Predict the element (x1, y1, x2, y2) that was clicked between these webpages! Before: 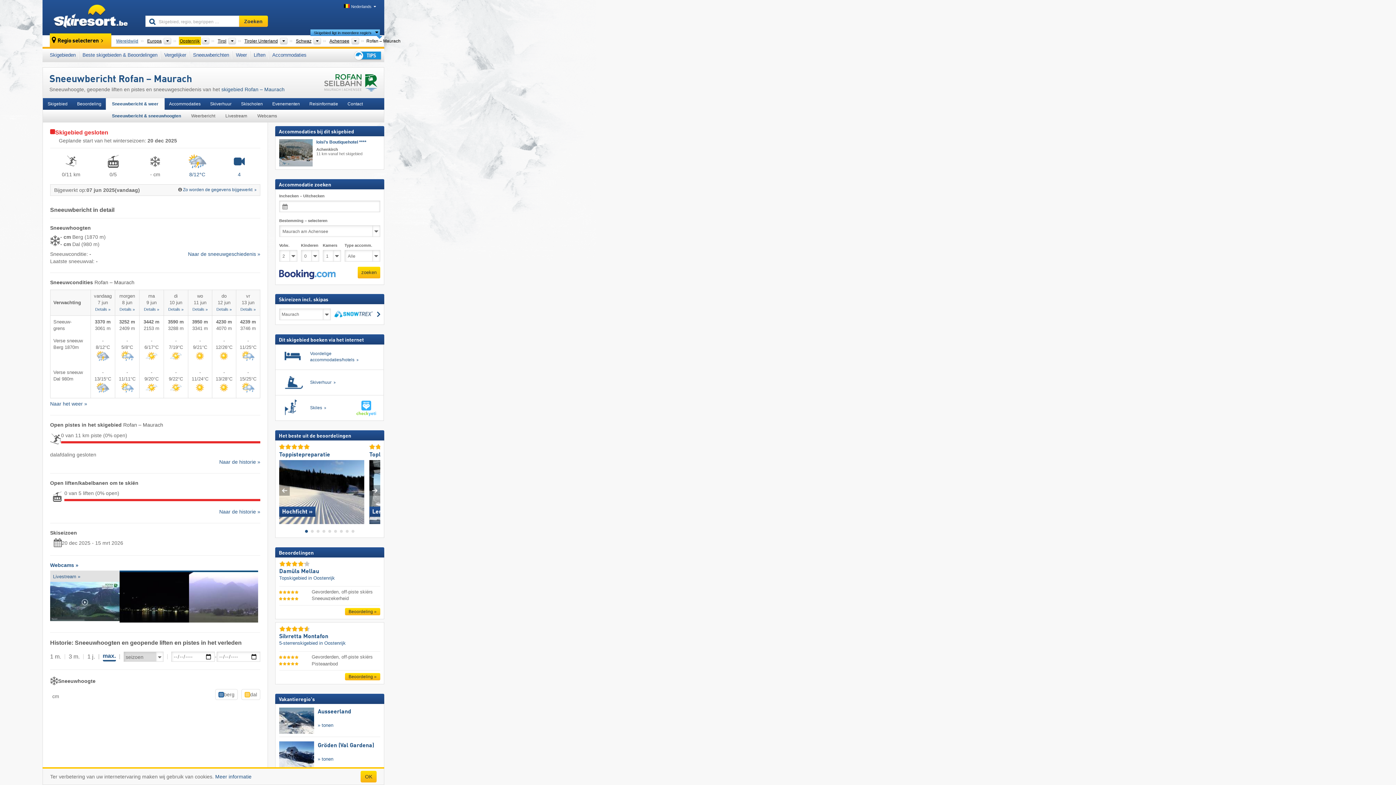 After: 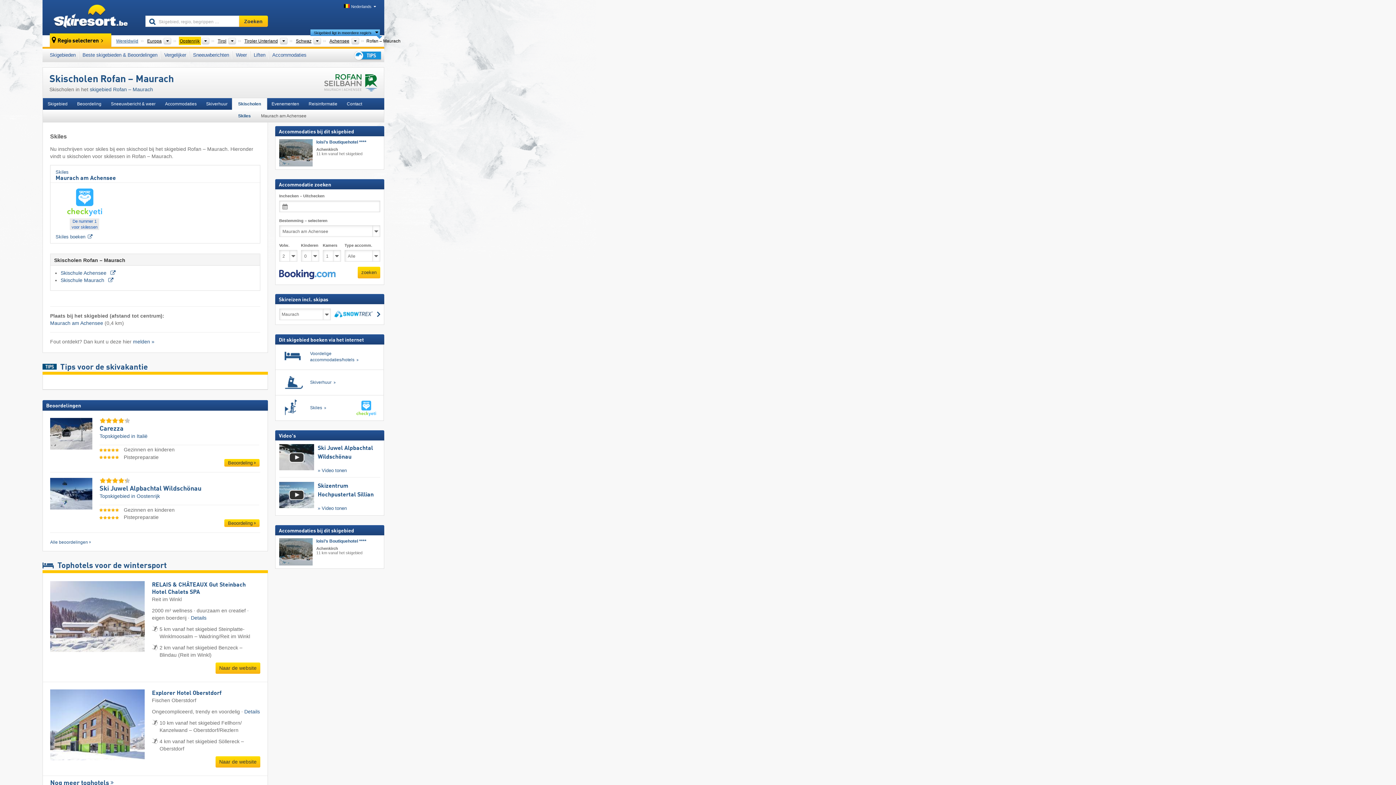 Action: bbox: (236, 98, 267, 109) label: Skischolen